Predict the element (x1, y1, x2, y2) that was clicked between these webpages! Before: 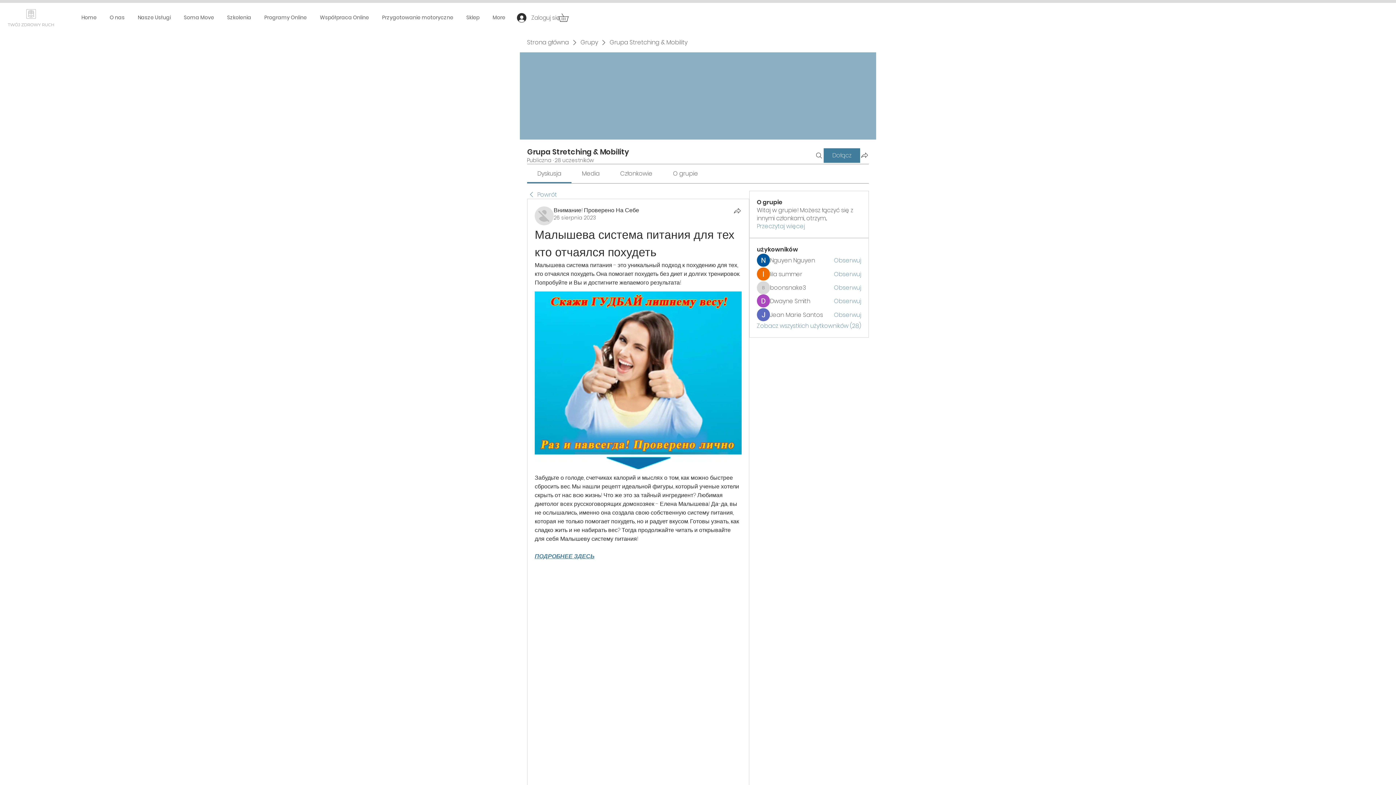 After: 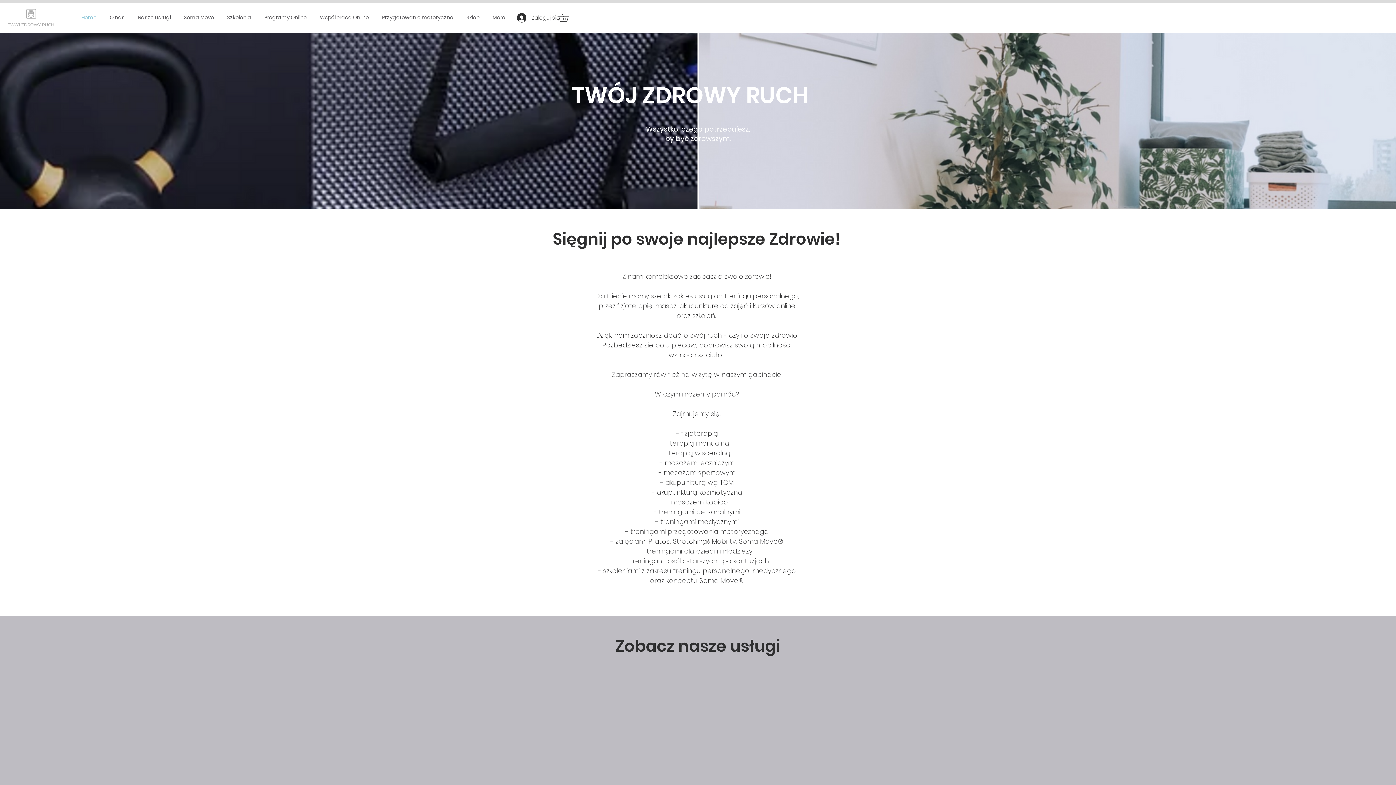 Action: bbox: (527, 38, 569, 46) label: Strona główna